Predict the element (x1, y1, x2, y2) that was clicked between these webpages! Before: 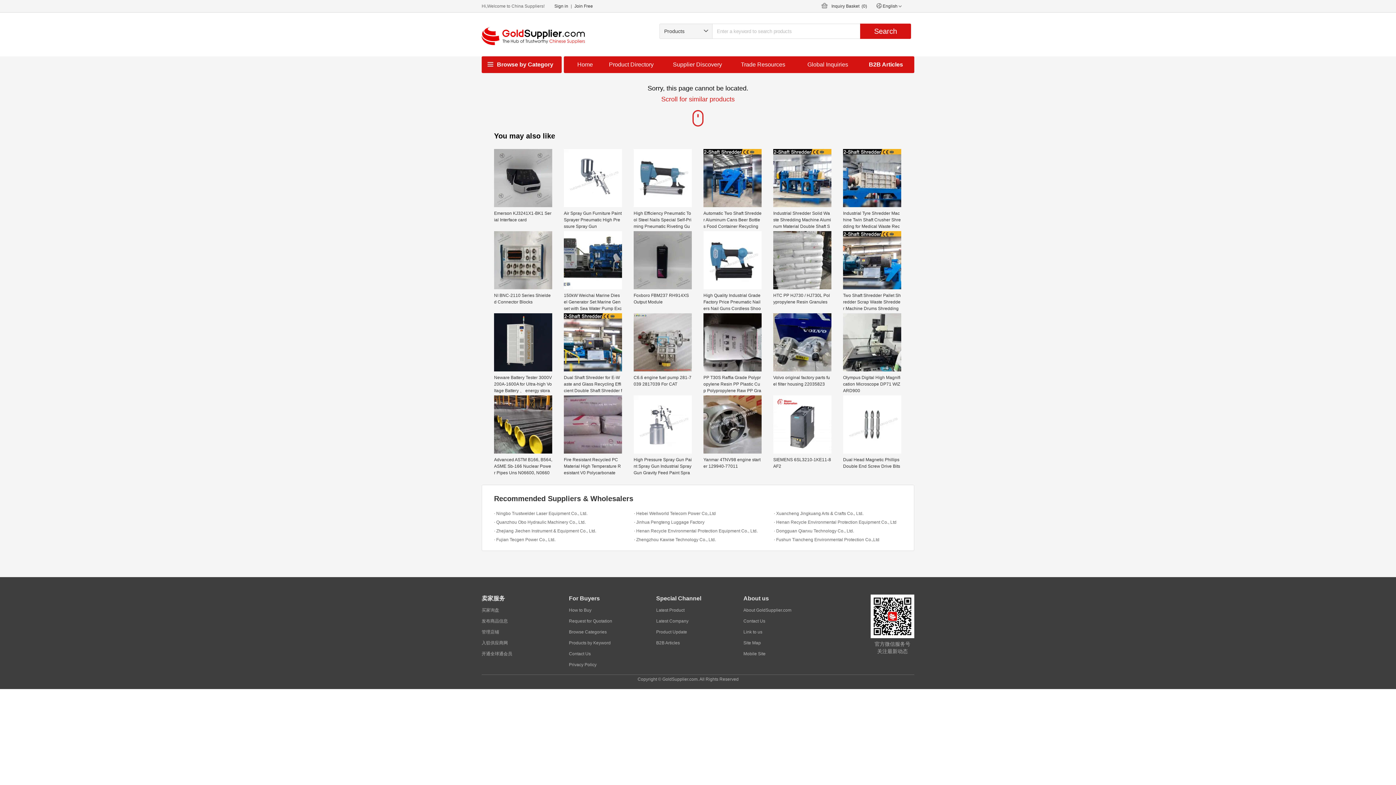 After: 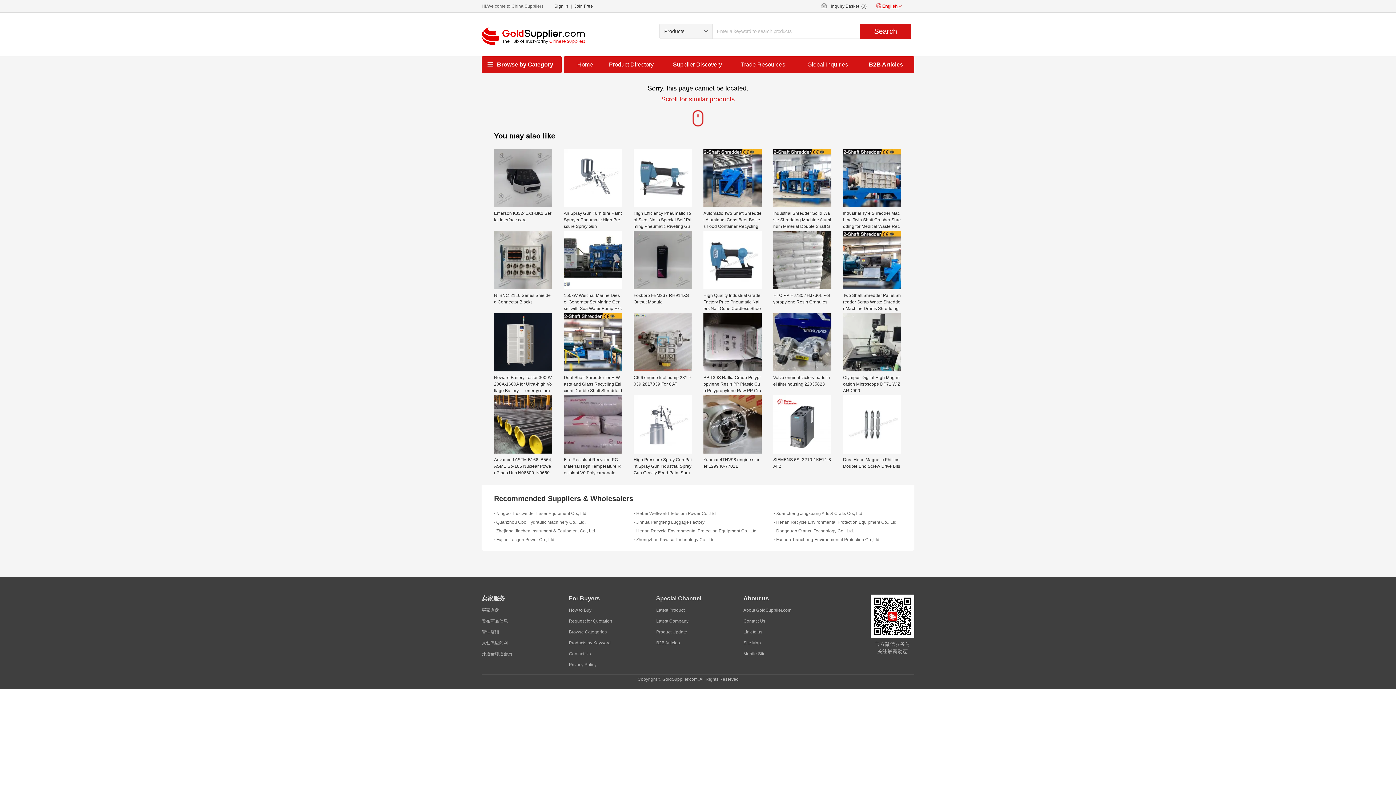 Action: label:  English  bbox: (876, 3, 904, 8)